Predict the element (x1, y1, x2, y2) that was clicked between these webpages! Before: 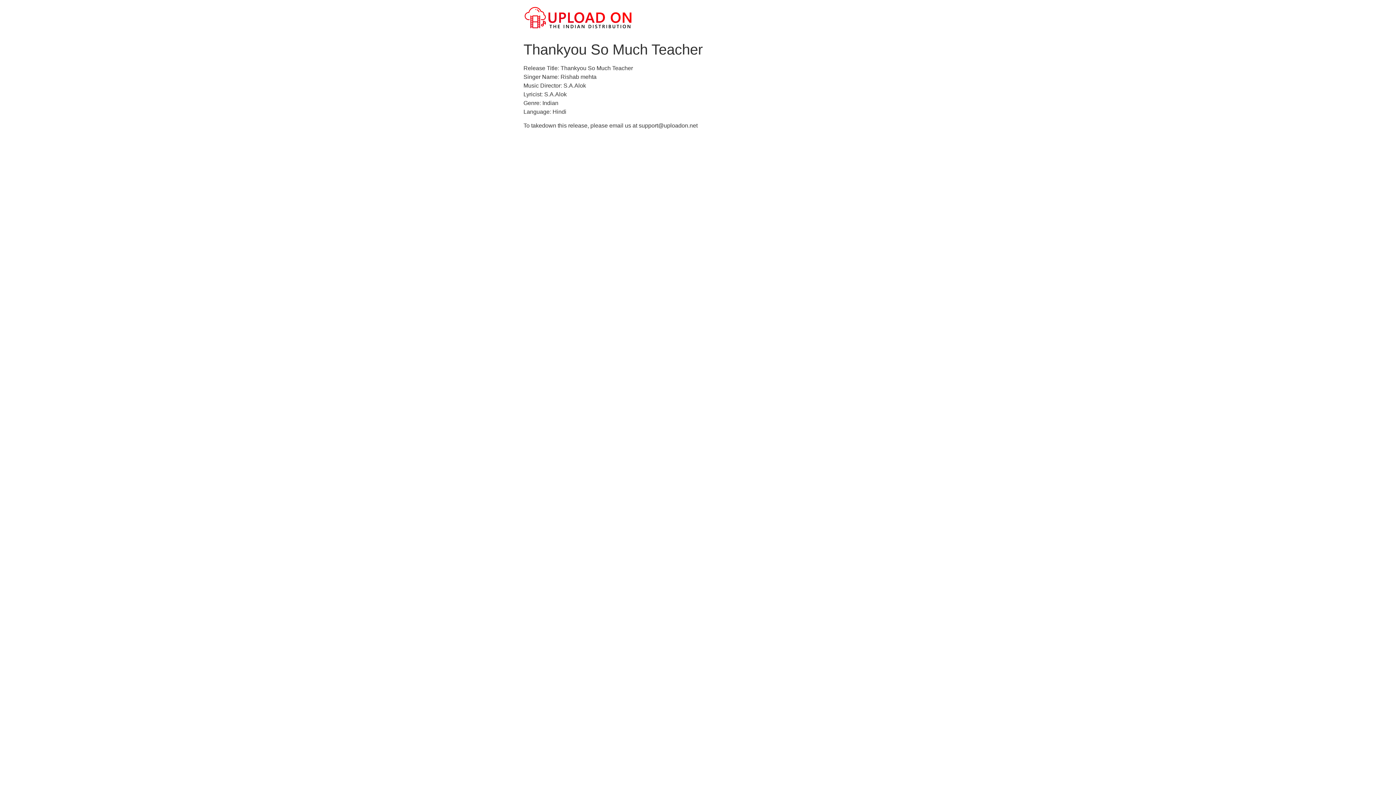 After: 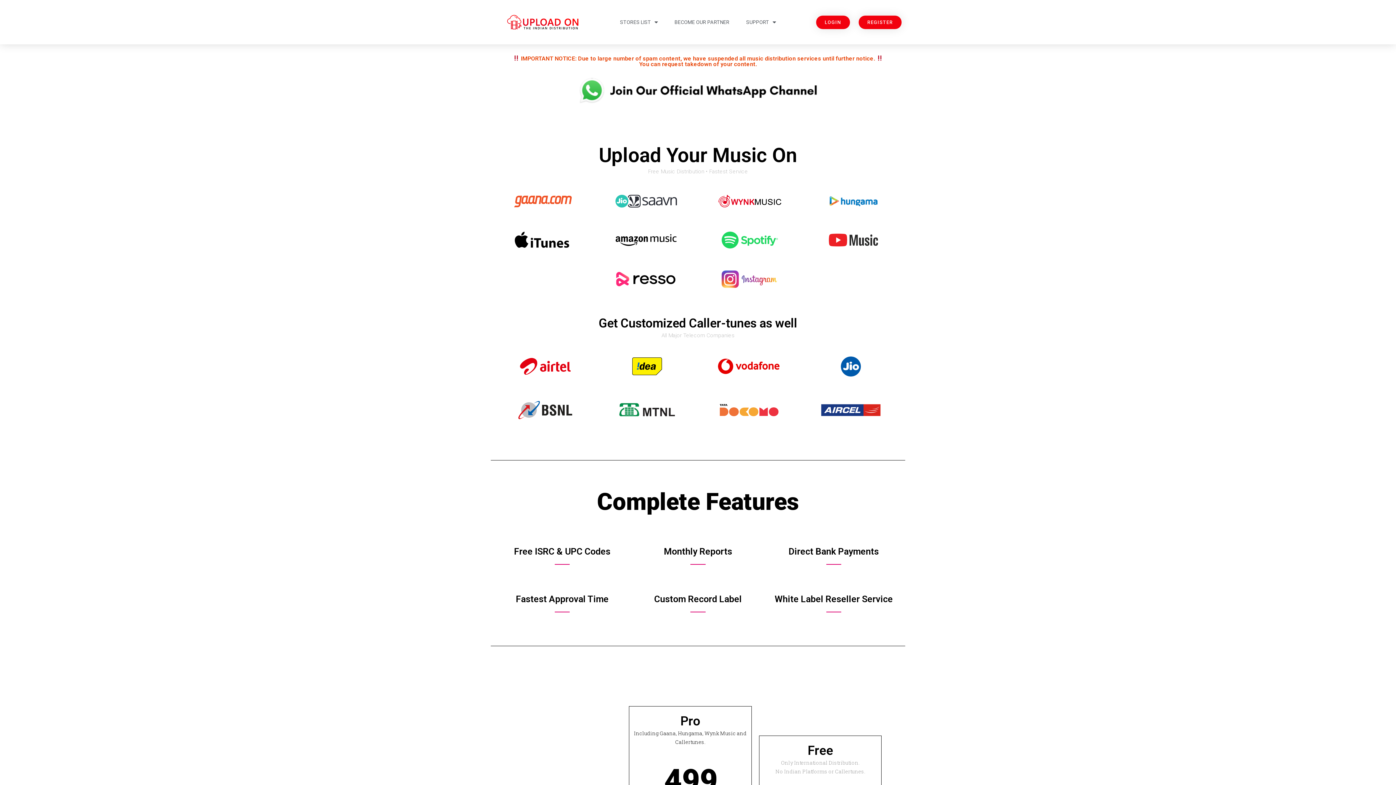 Action: bbox: (523, 5, 632, 31)